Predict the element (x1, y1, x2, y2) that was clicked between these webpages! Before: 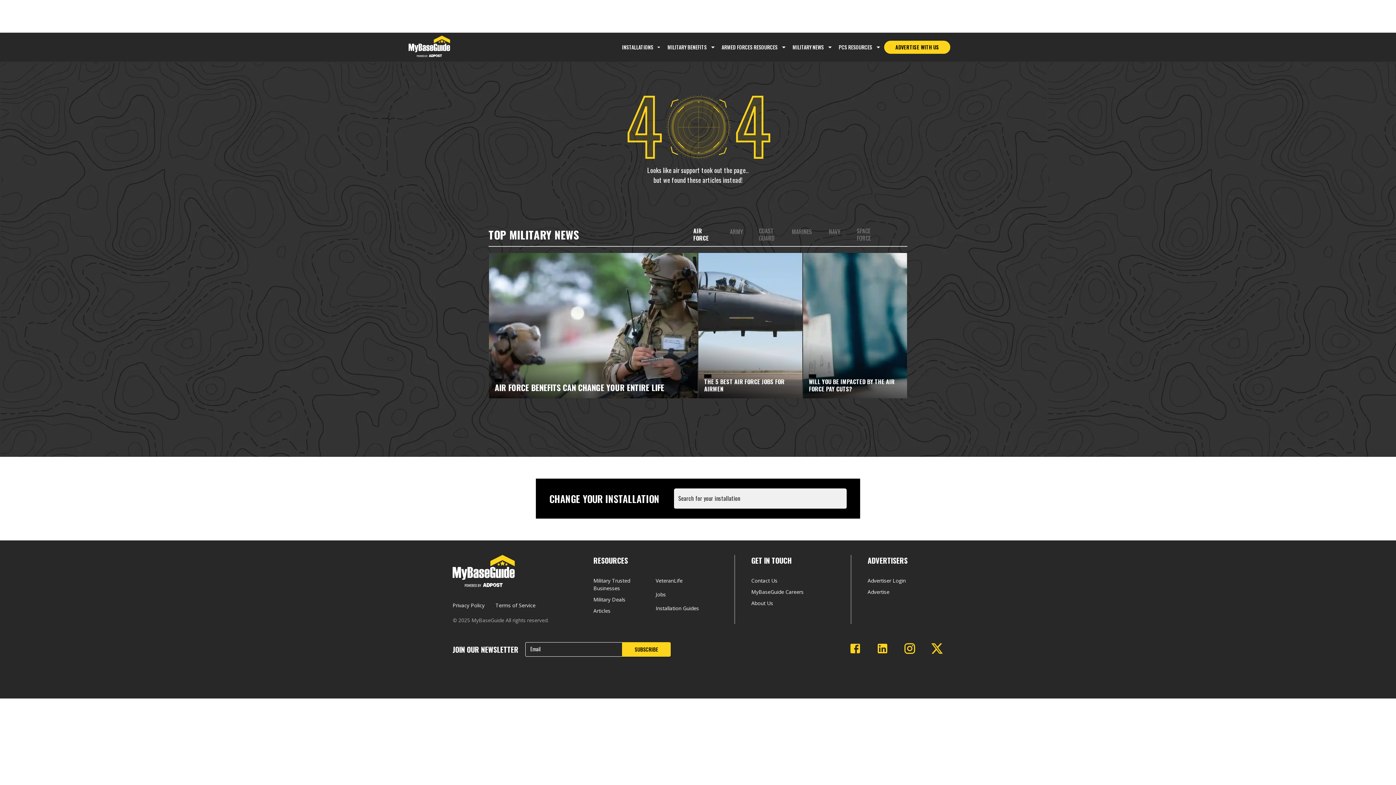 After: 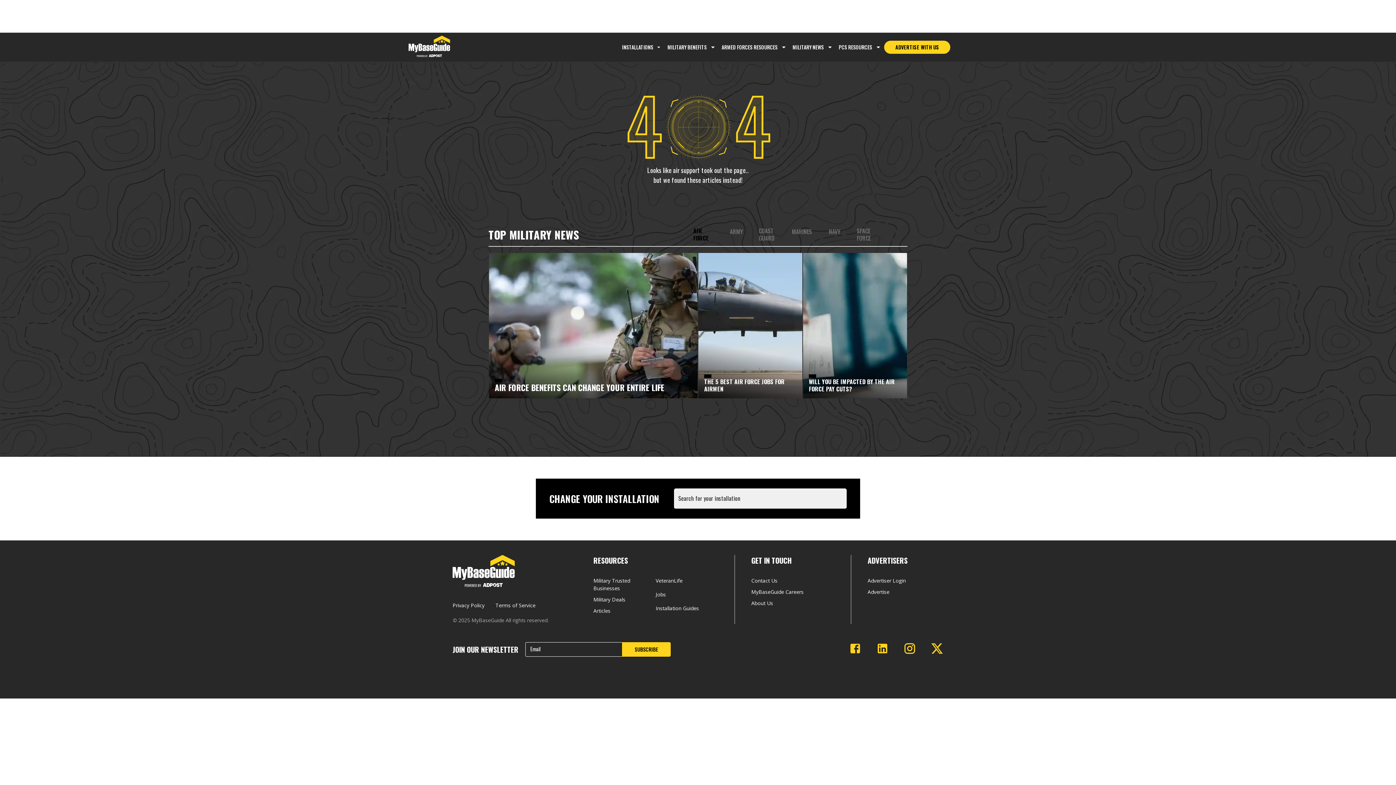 Action: bbox: (687, 222, 720, 246) label: AIR FORCE